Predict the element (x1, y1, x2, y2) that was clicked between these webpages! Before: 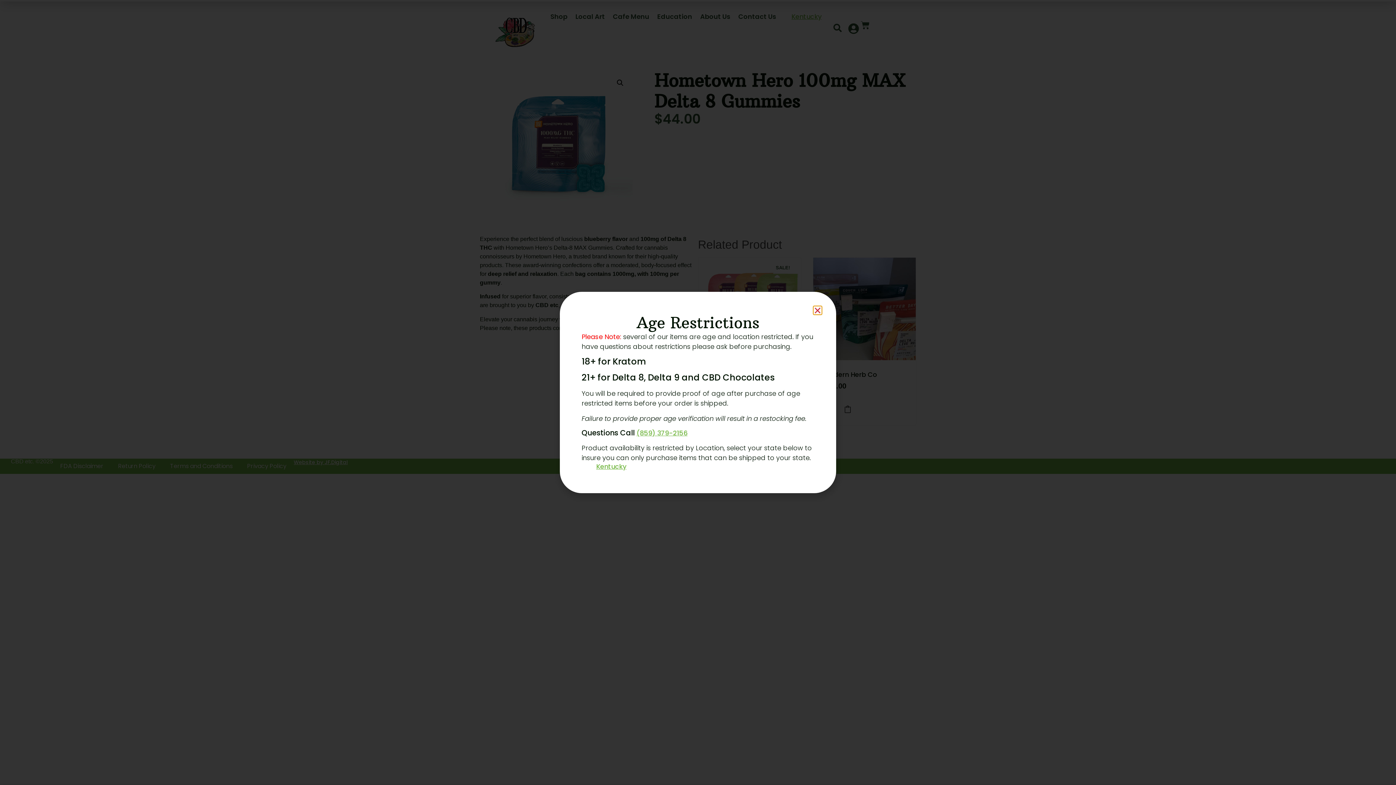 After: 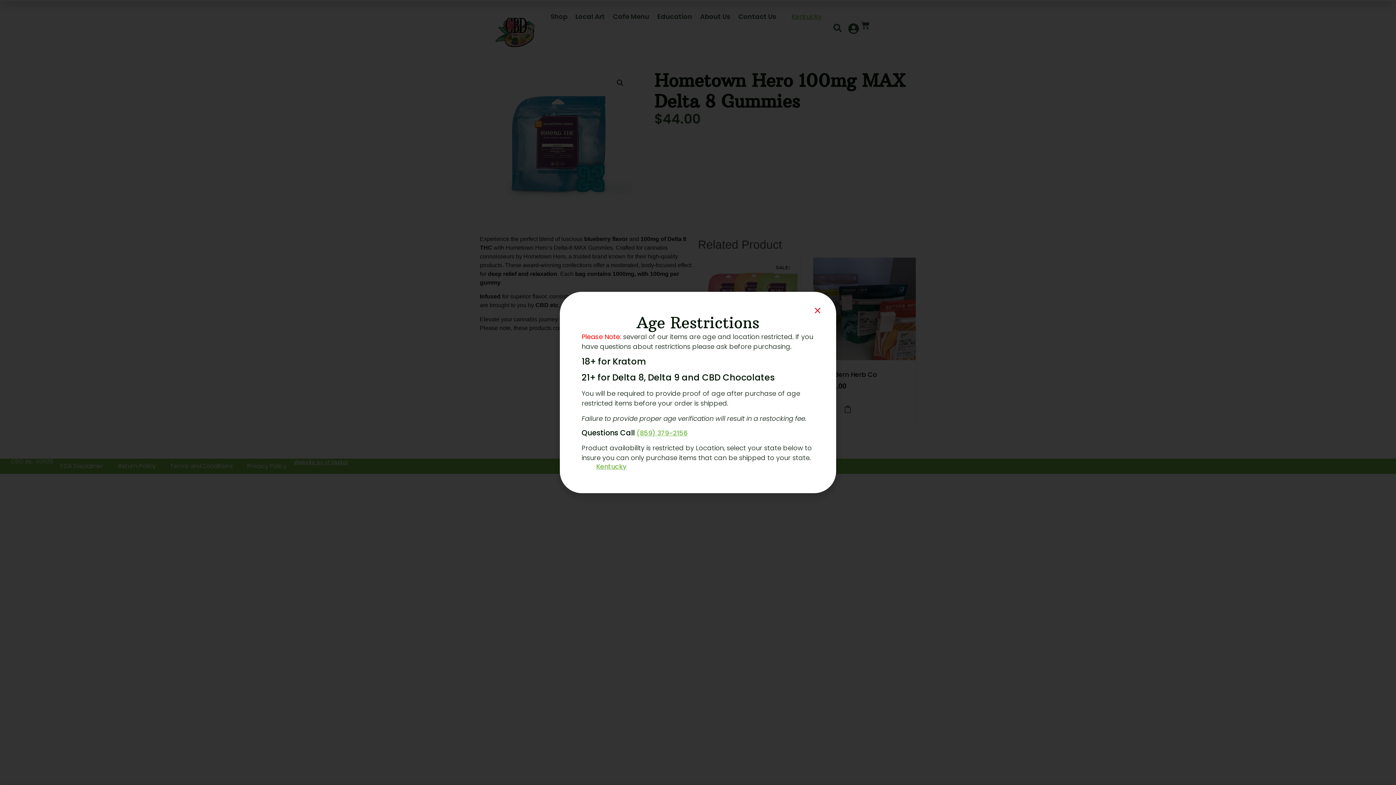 Action: bbox: (636, 428, 687, 437) label: (859) 379-2156